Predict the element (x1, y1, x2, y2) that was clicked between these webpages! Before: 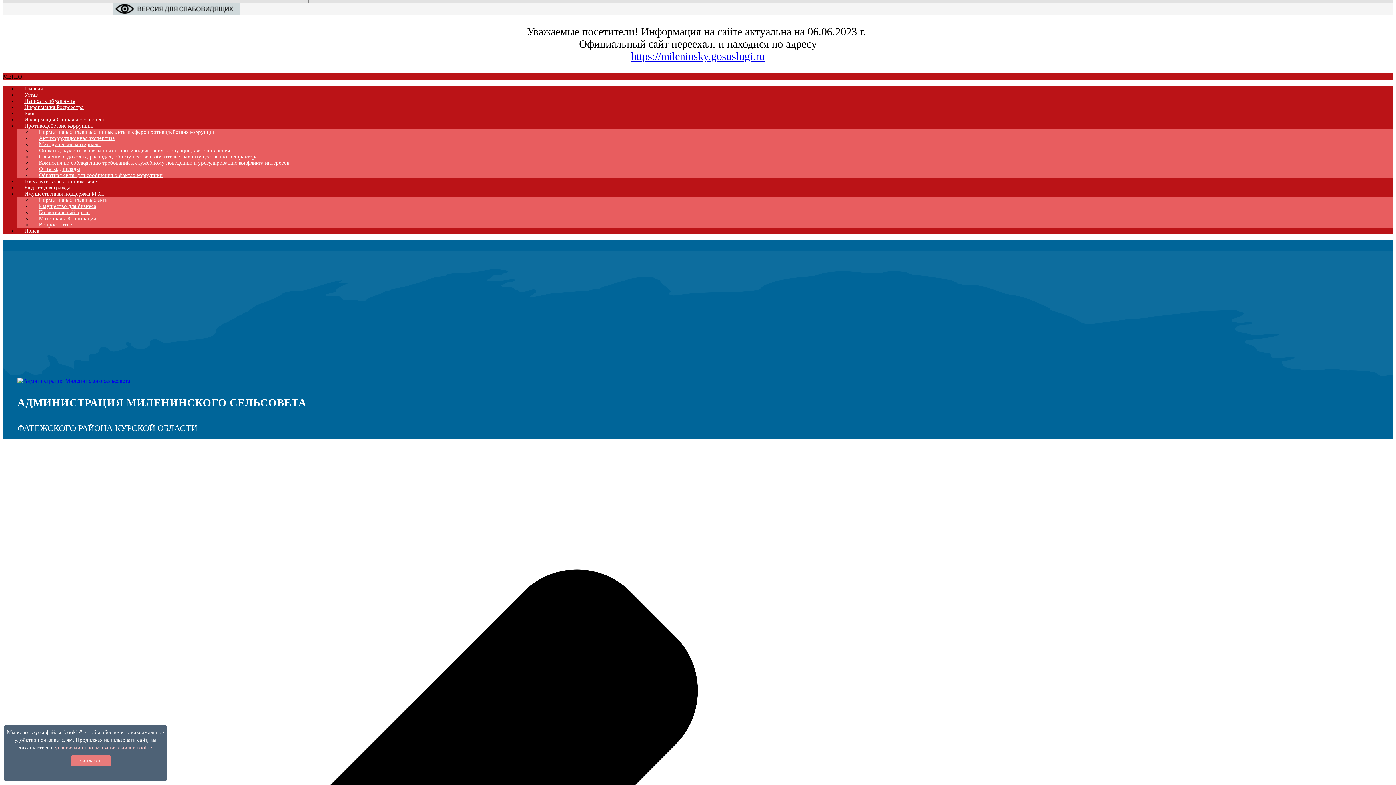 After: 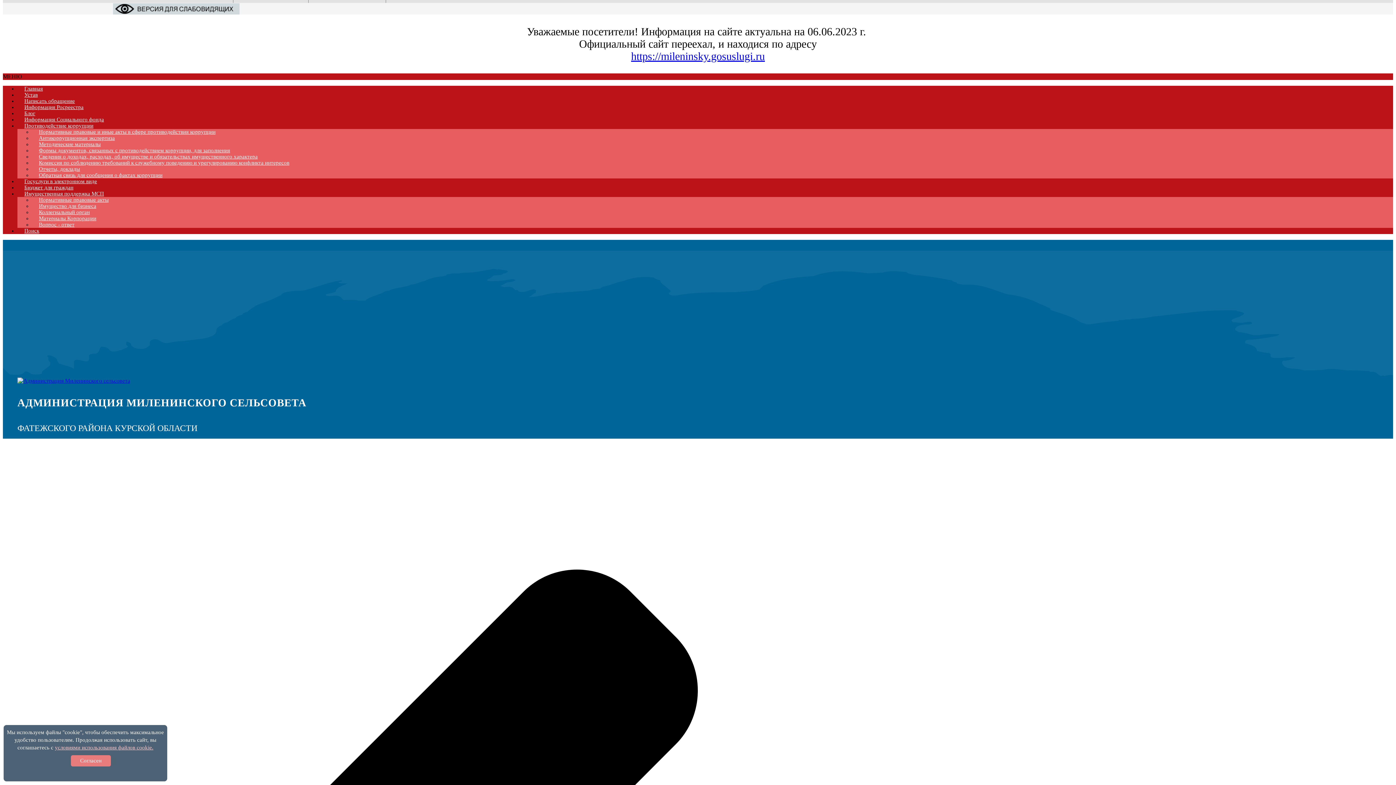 Action: label: Устав bbox: (17, 89, 44, 100)